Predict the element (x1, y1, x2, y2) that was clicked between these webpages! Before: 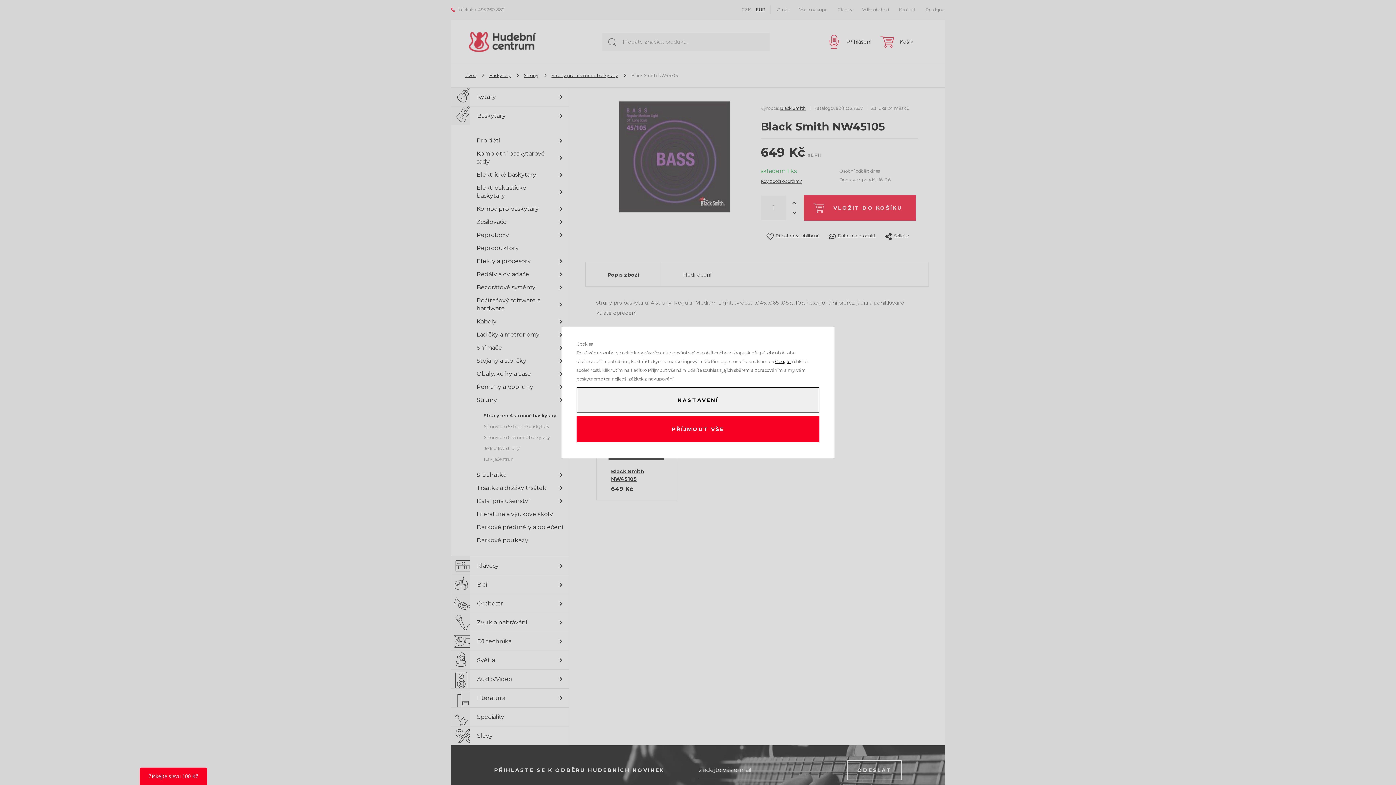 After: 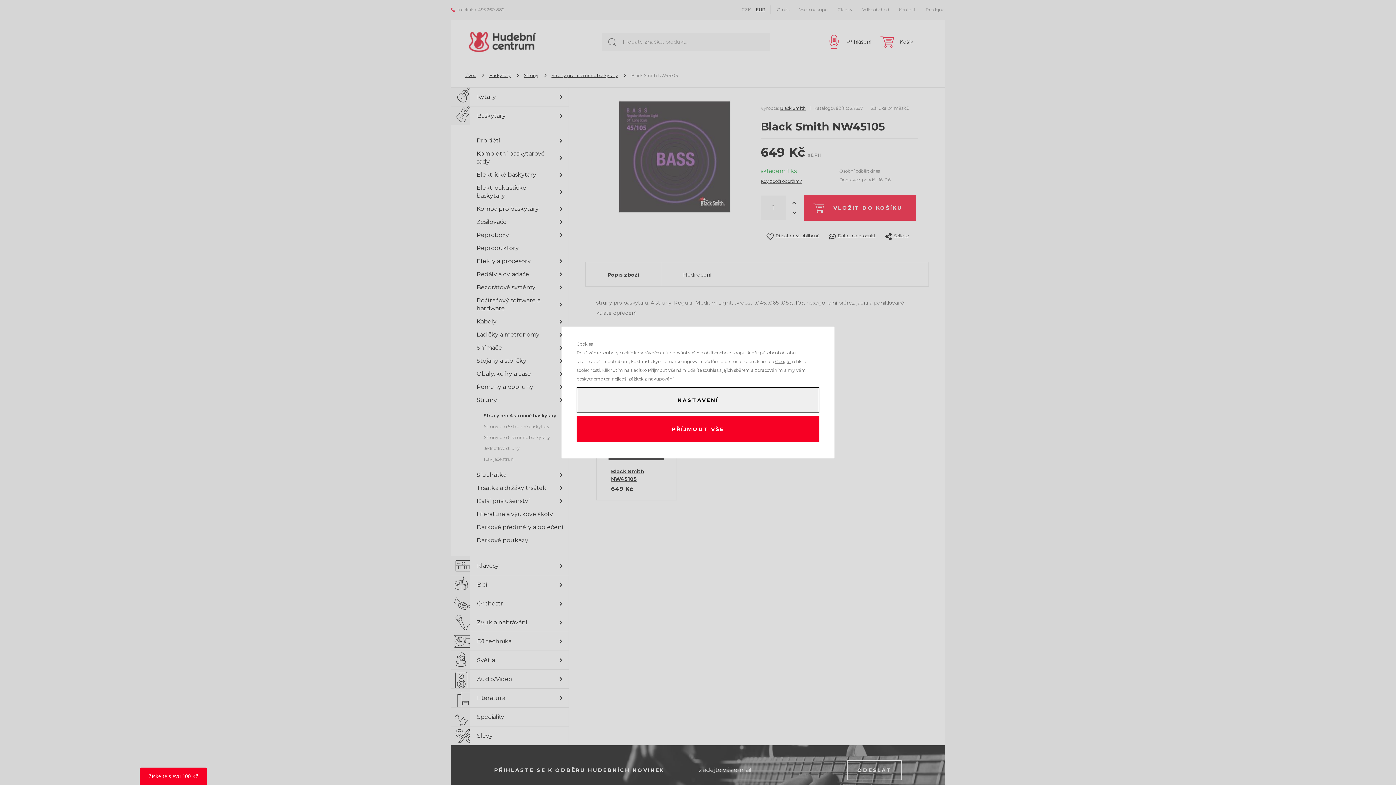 Action: label: Googlu bbox: (775, 358, 790, 364)